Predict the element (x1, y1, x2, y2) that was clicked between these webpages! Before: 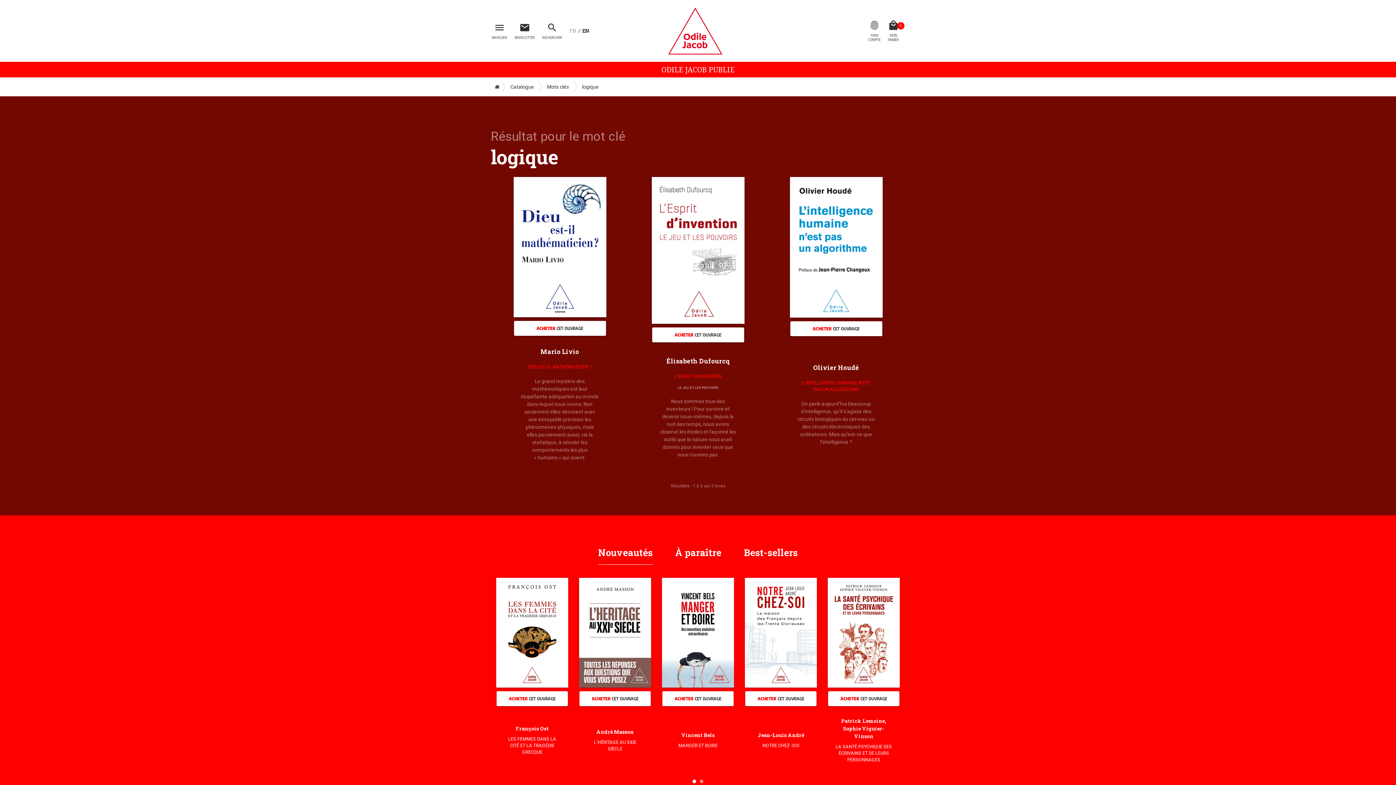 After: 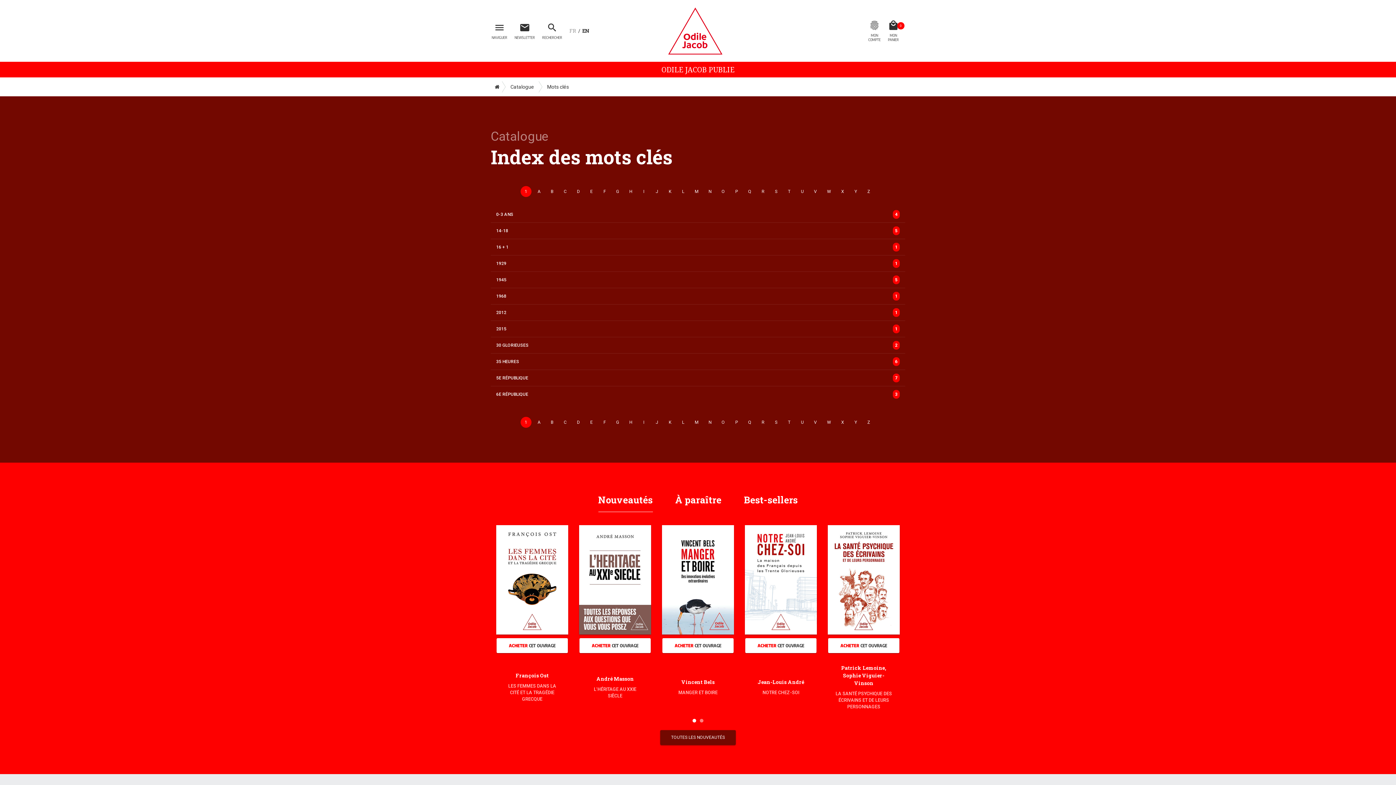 Action: label: Mots clés bbox: (538, 81, 573, 92)